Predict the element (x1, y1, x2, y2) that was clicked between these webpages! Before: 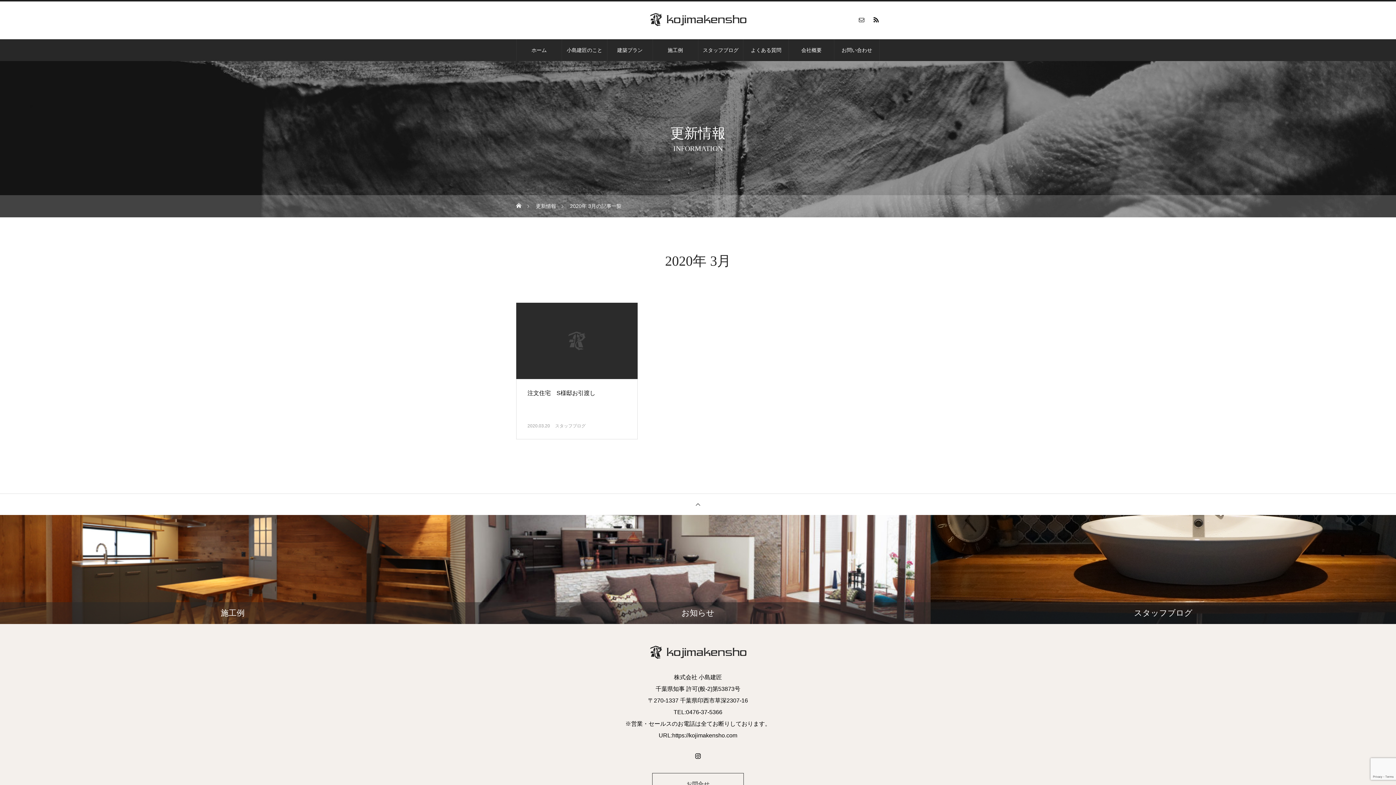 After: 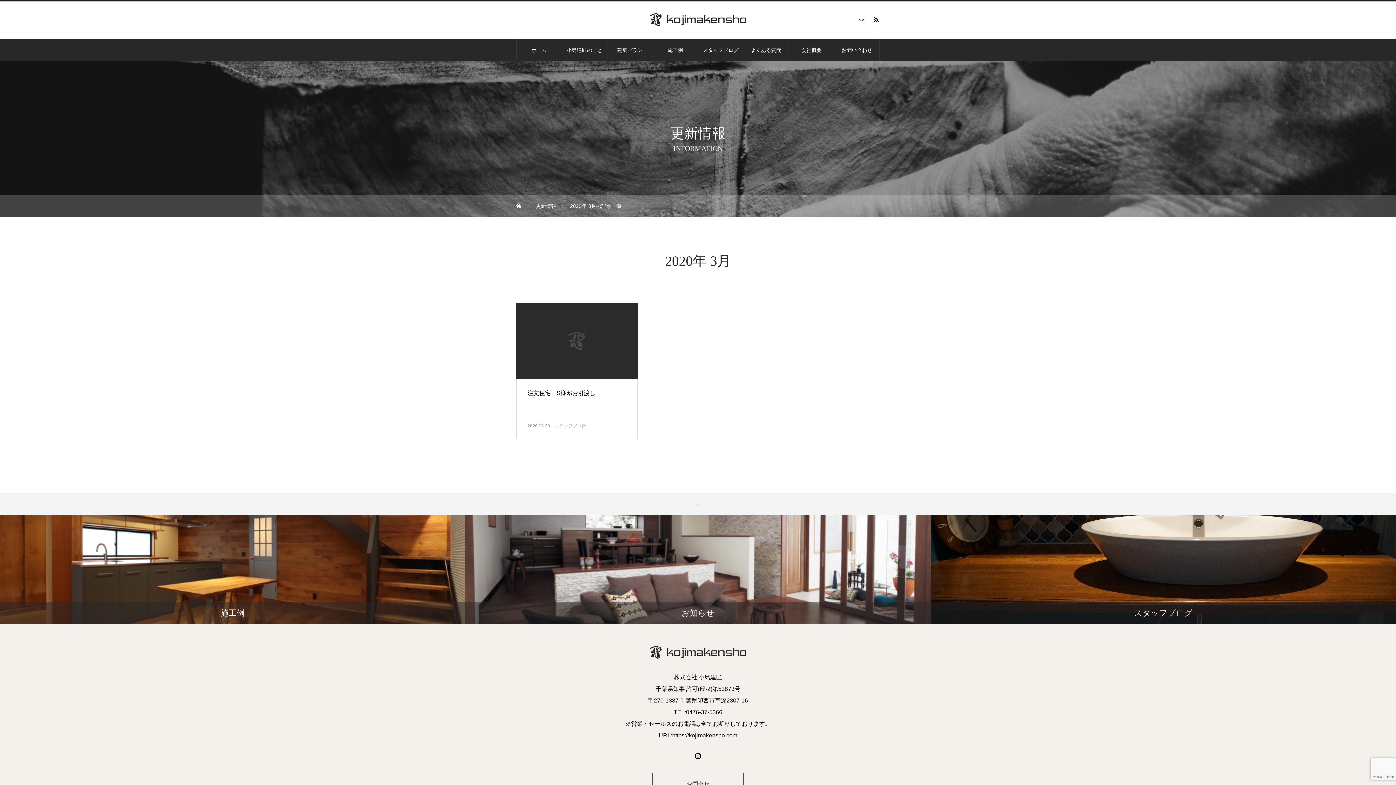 Action: label: PAGE TOP bbox: (0, 493, 1396, 515)